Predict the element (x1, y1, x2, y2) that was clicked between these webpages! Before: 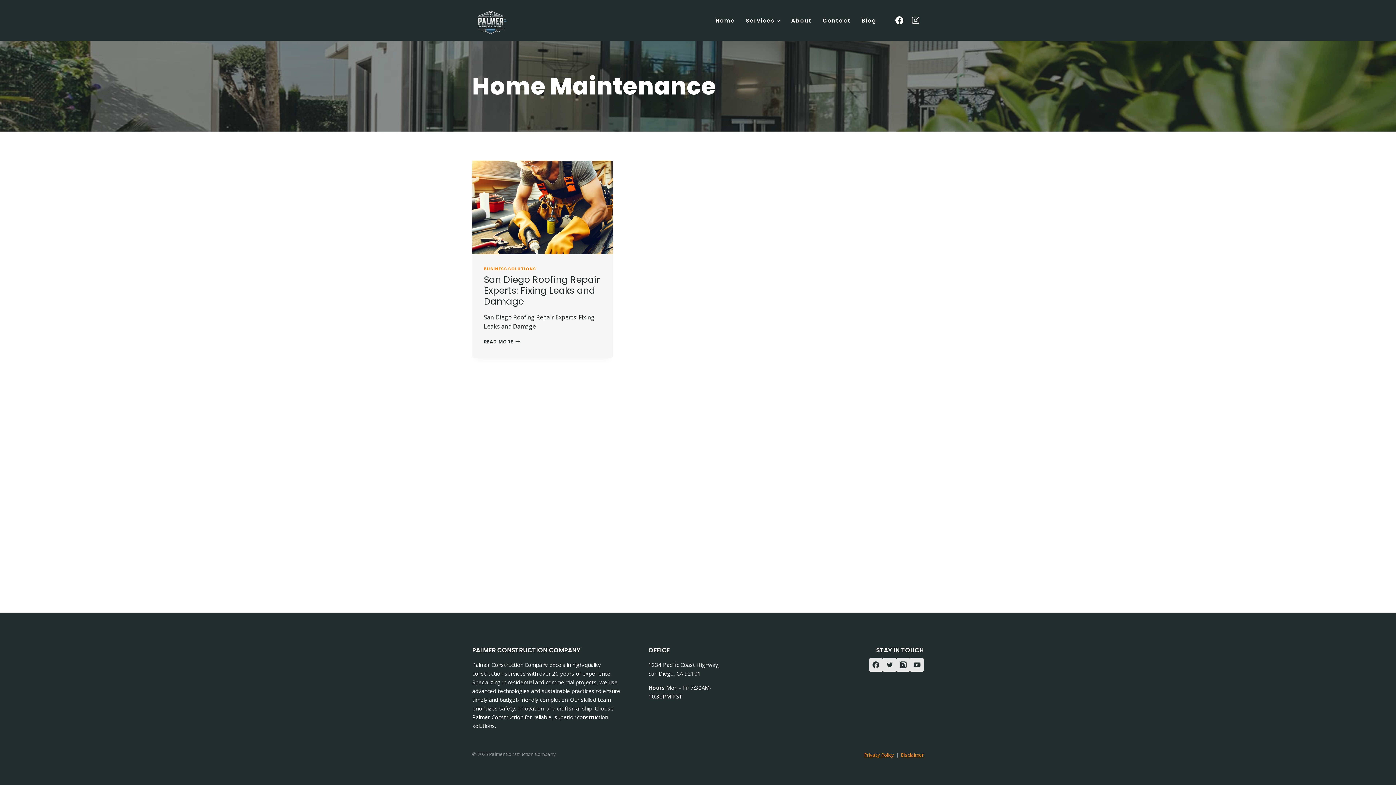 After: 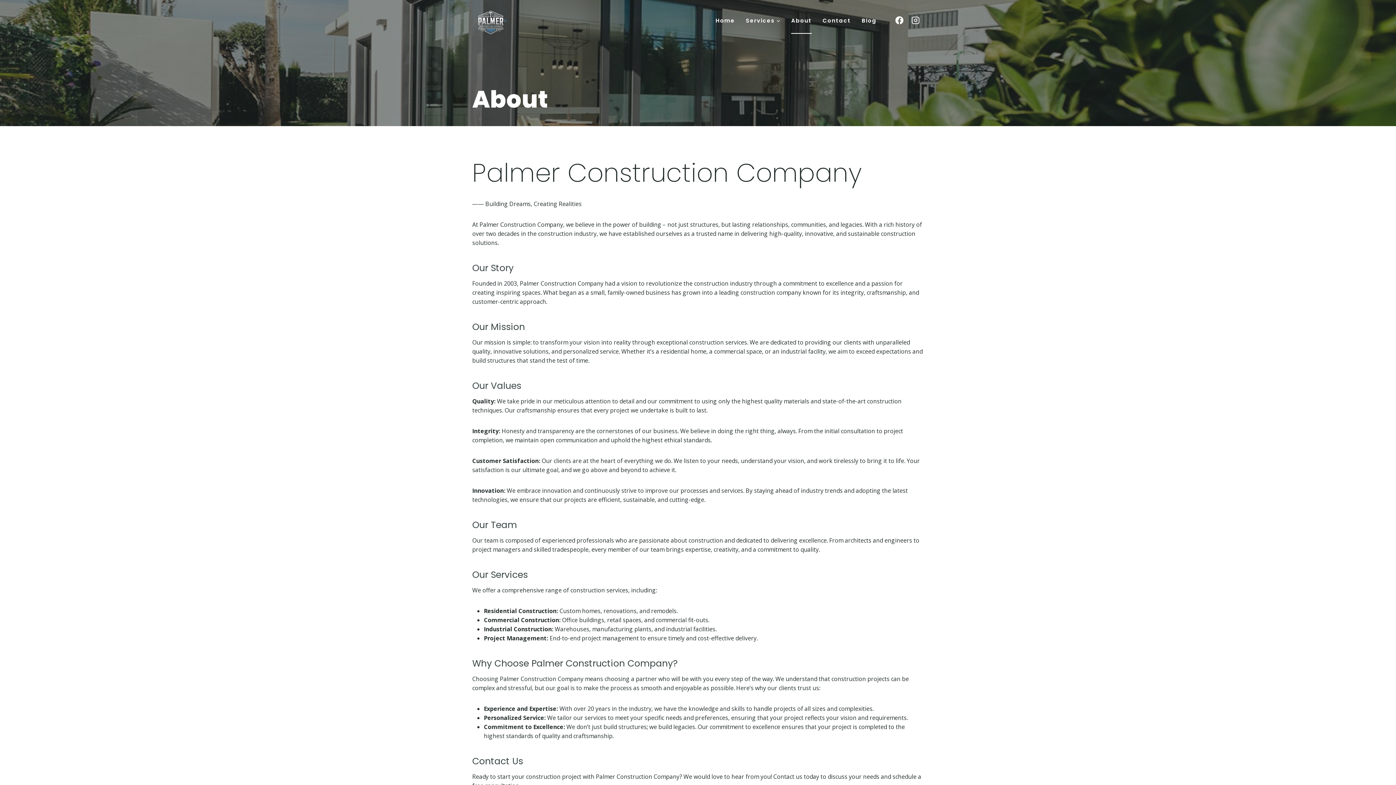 Action: bbox: (785, 7, 817, 33) label: About